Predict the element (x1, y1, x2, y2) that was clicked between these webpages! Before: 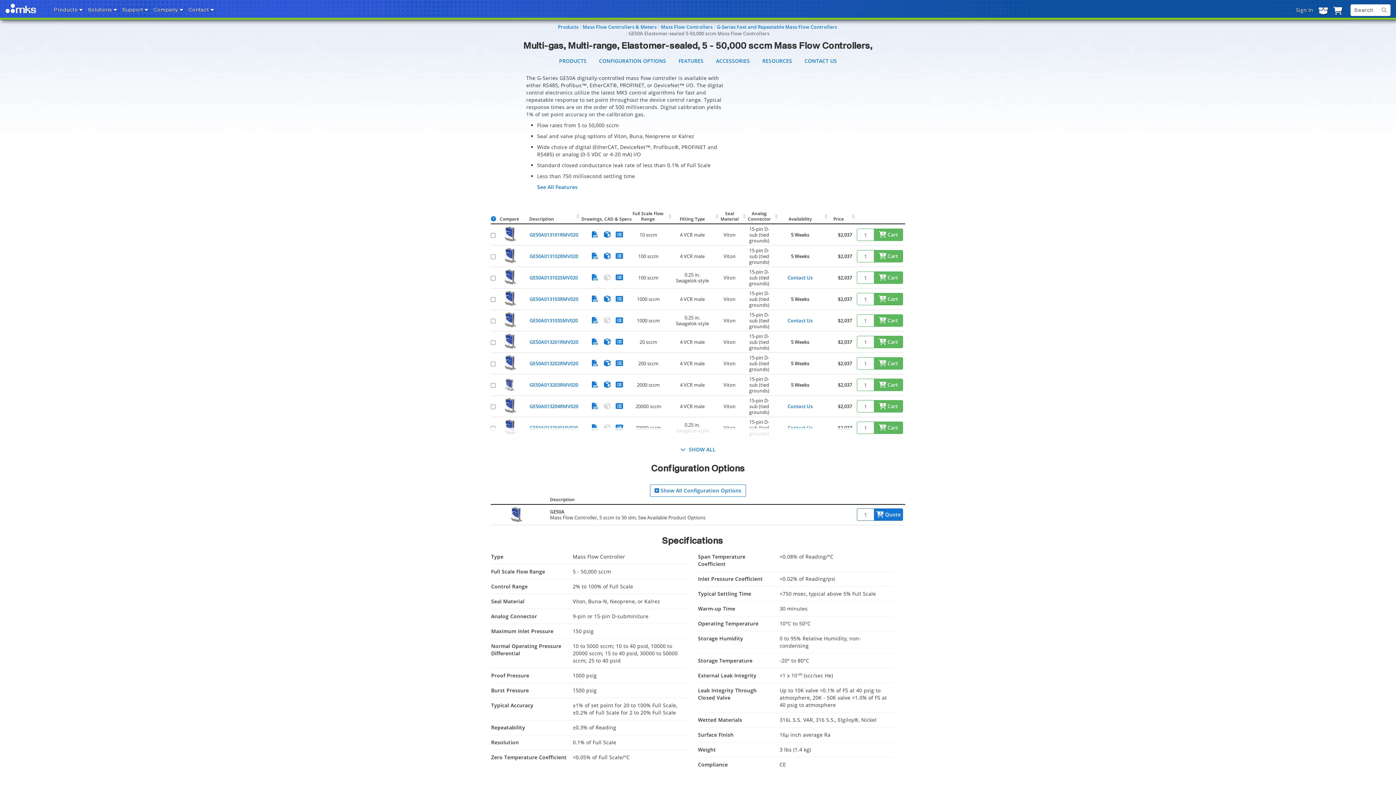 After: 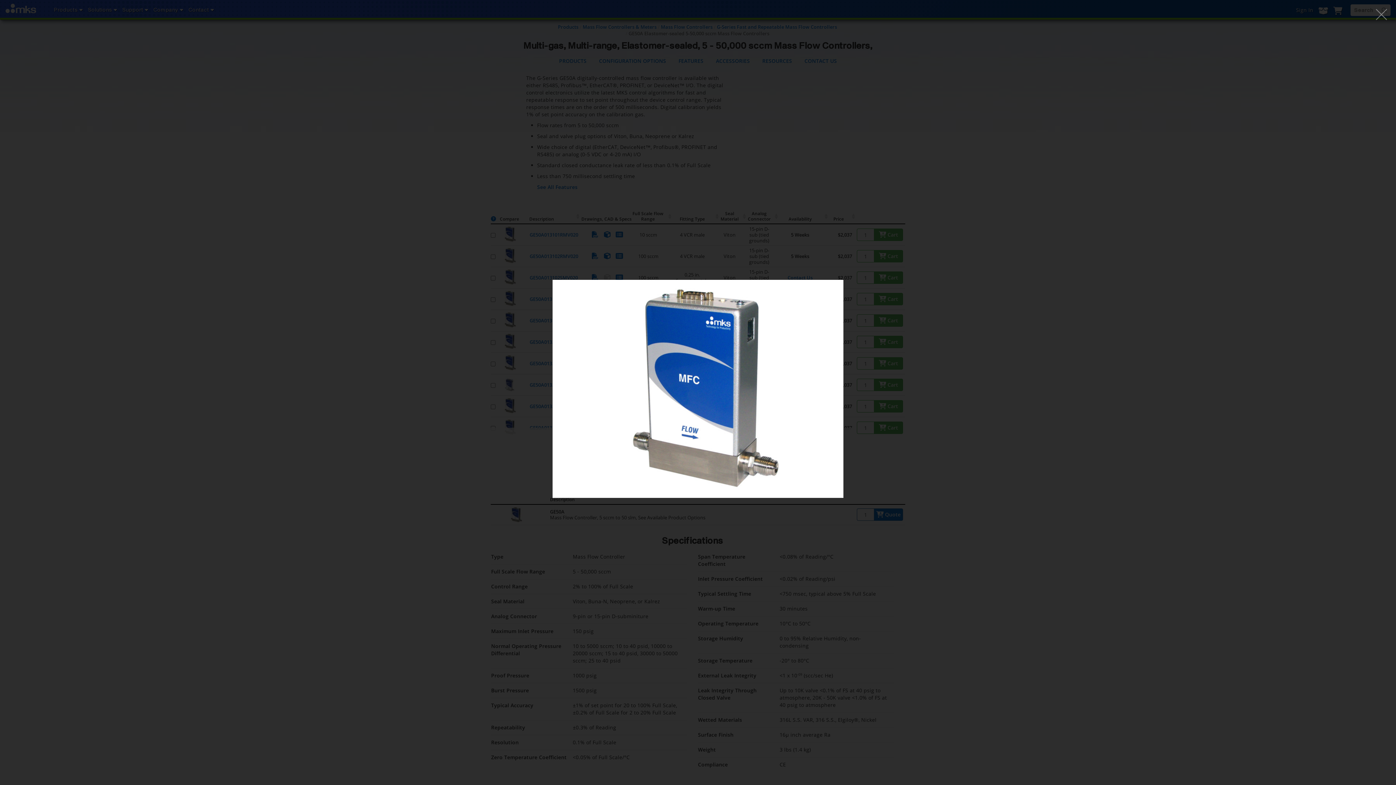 Action: bbox: (739, 70, 870, 169)